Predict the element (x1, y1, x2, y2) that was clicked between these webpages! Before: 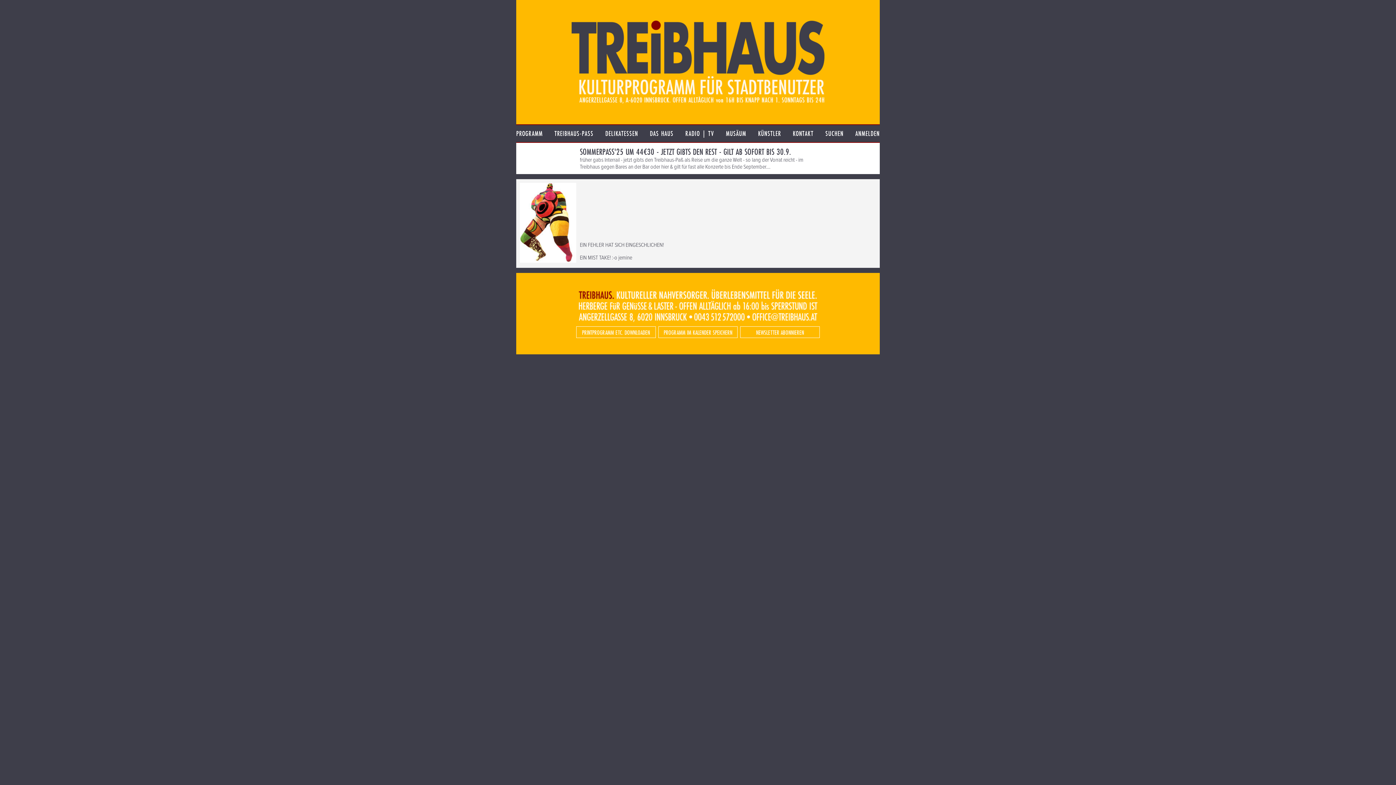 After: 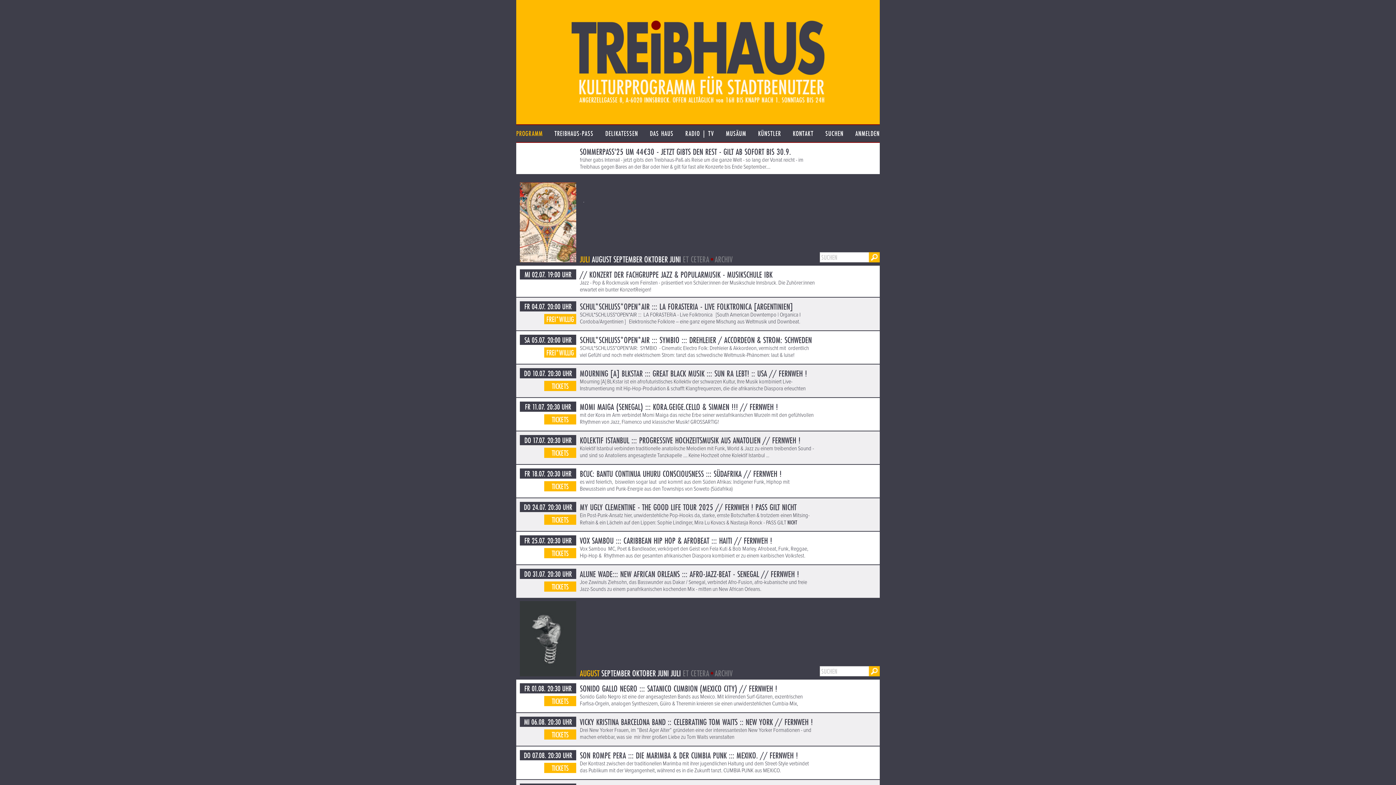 Action: label: PROGRAMM bbox: (516, 125, 542, 142)